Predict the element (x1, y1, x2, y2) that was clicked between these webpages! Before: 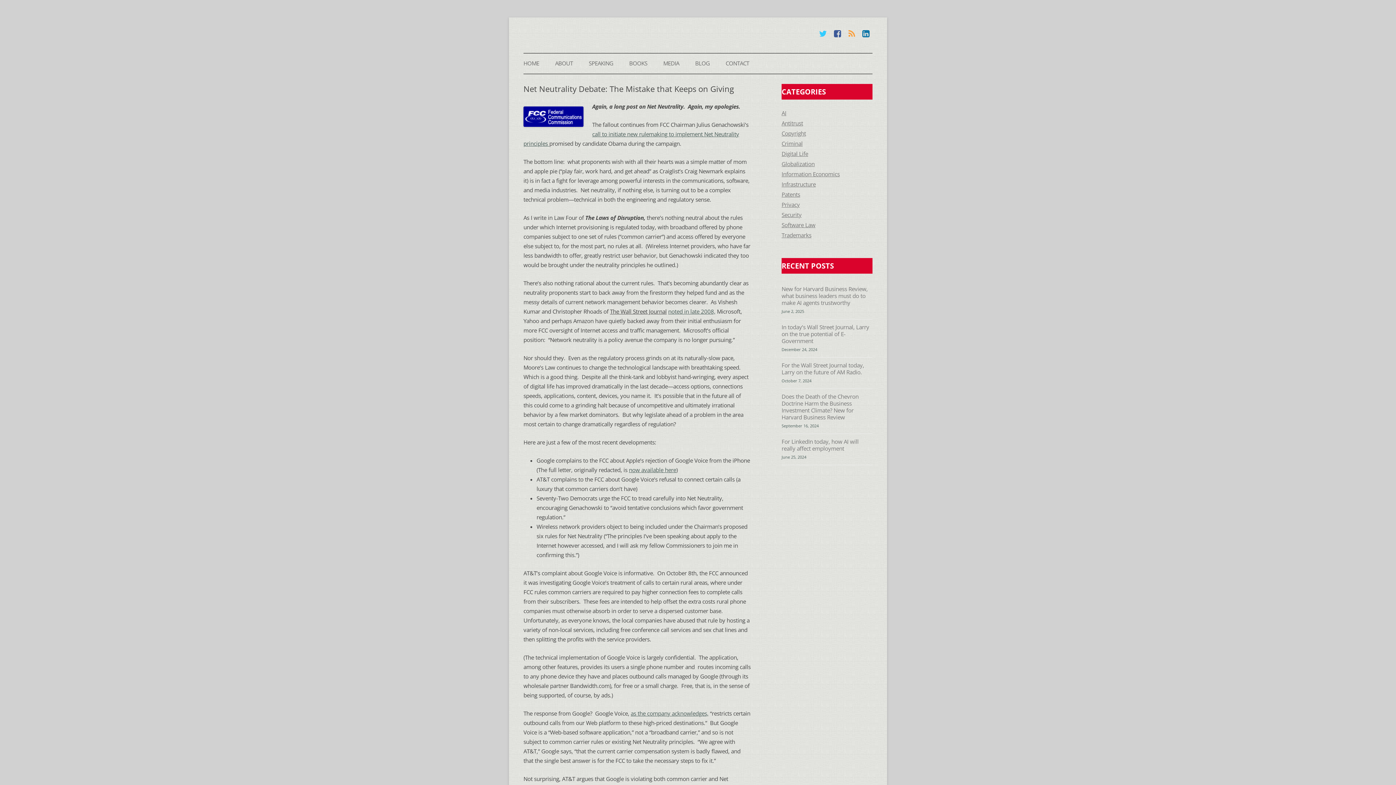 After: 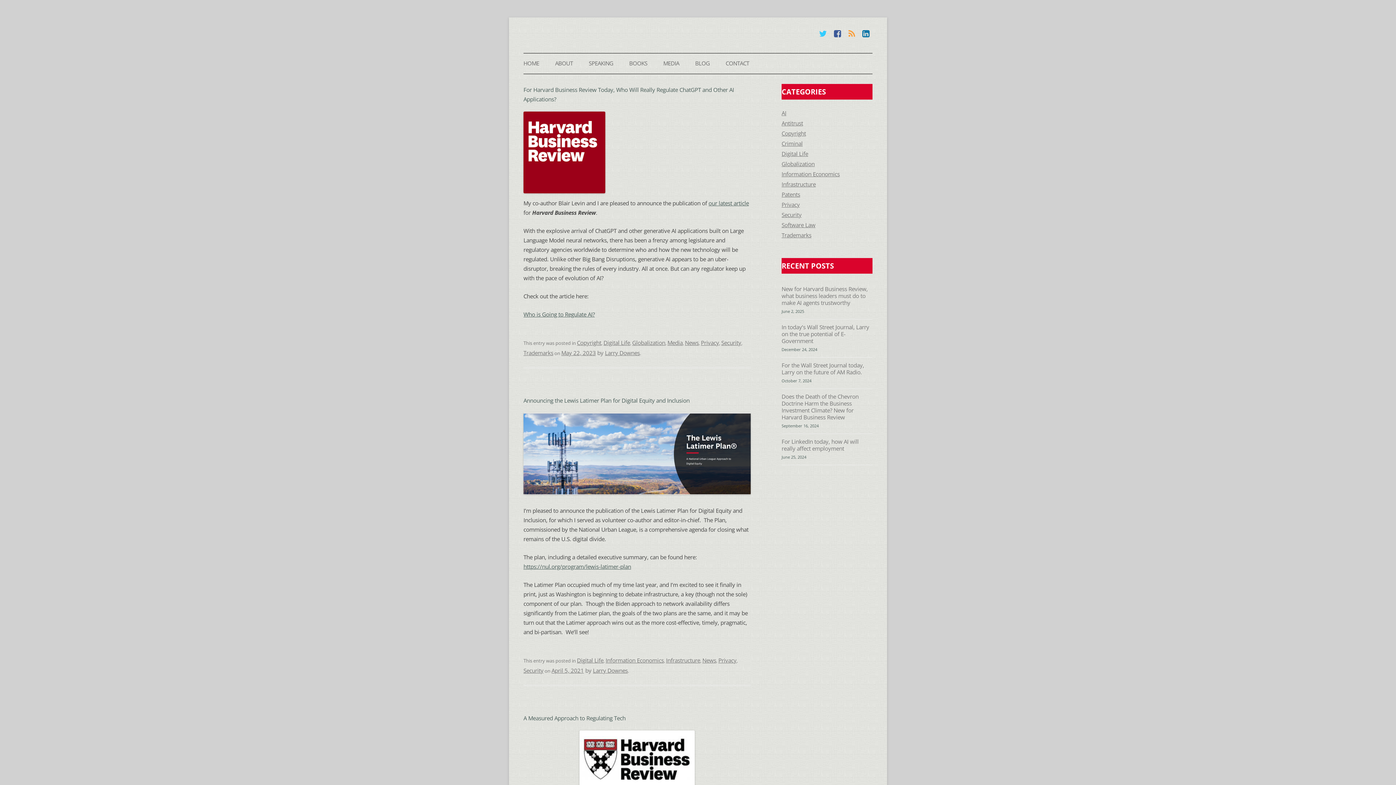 Action: bbox: (781, 211, 801, 218) label: Security